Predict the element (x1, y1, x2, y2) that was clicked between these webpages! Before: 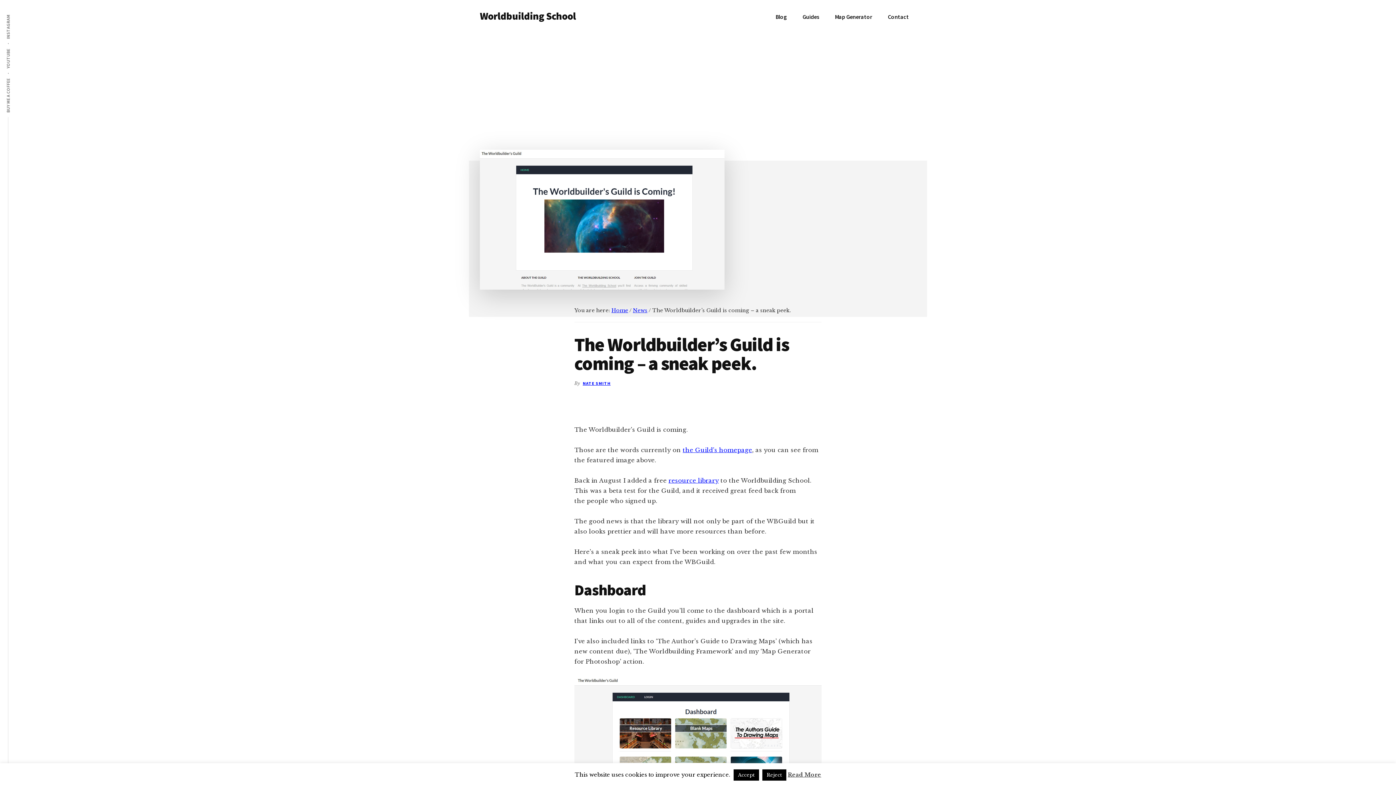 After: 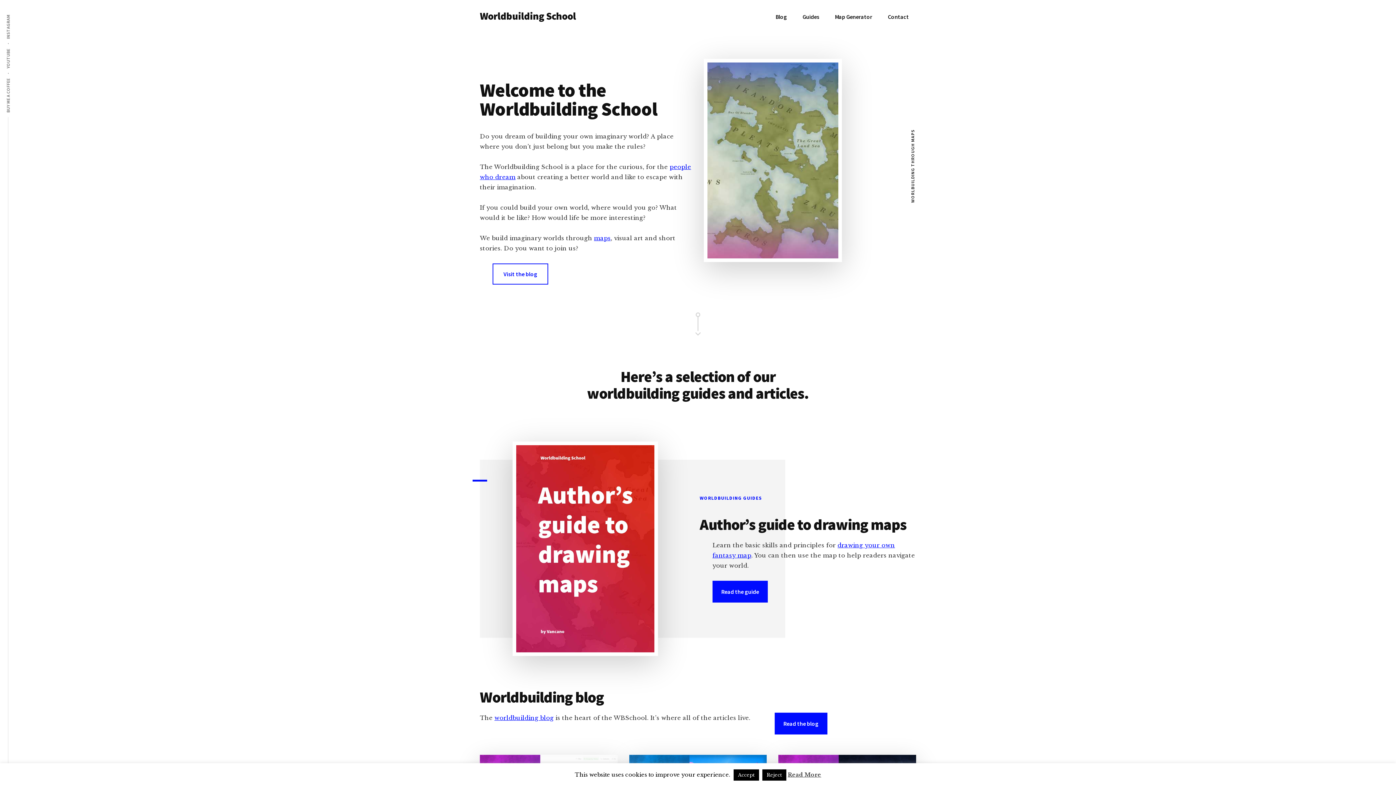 Action: label: Worldbuilding School bbox: (480, 9, 576, 22)